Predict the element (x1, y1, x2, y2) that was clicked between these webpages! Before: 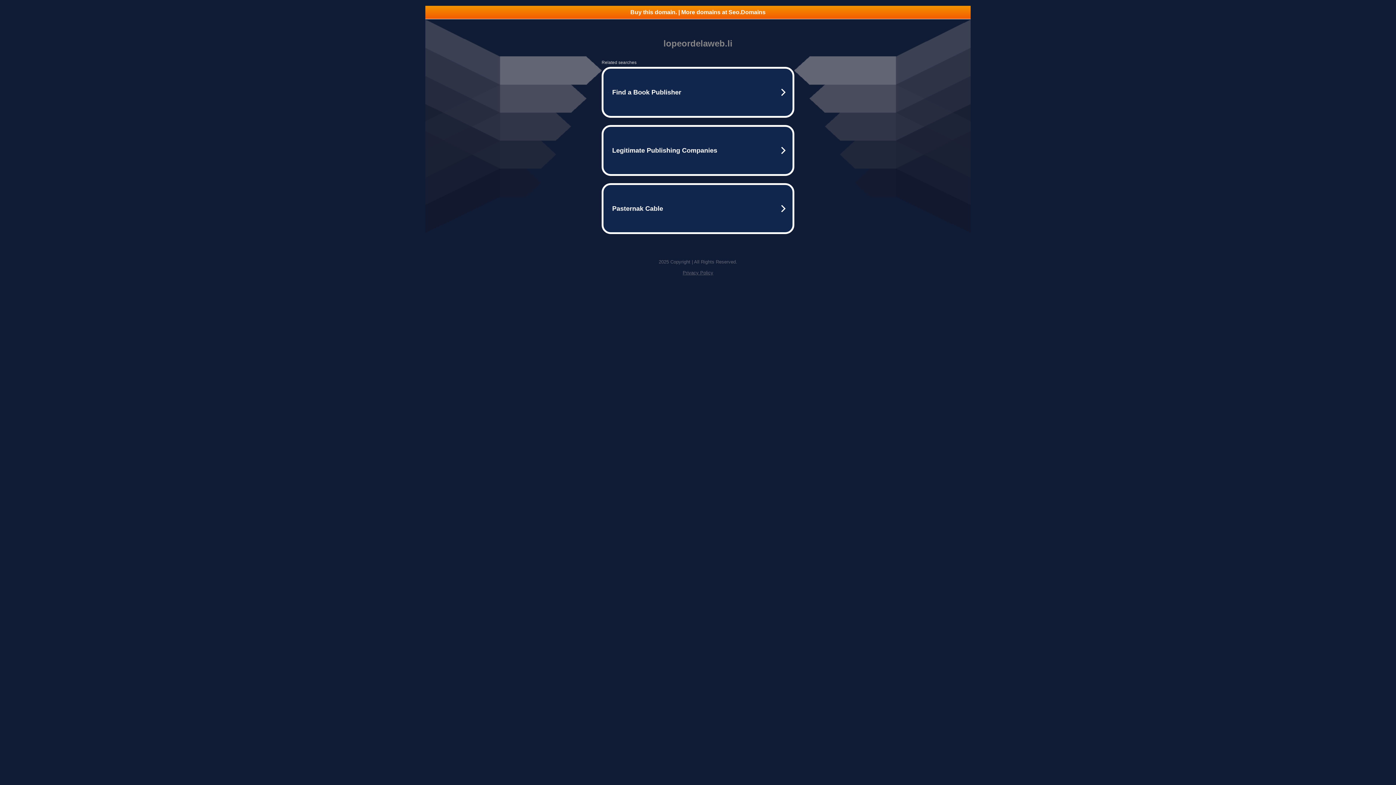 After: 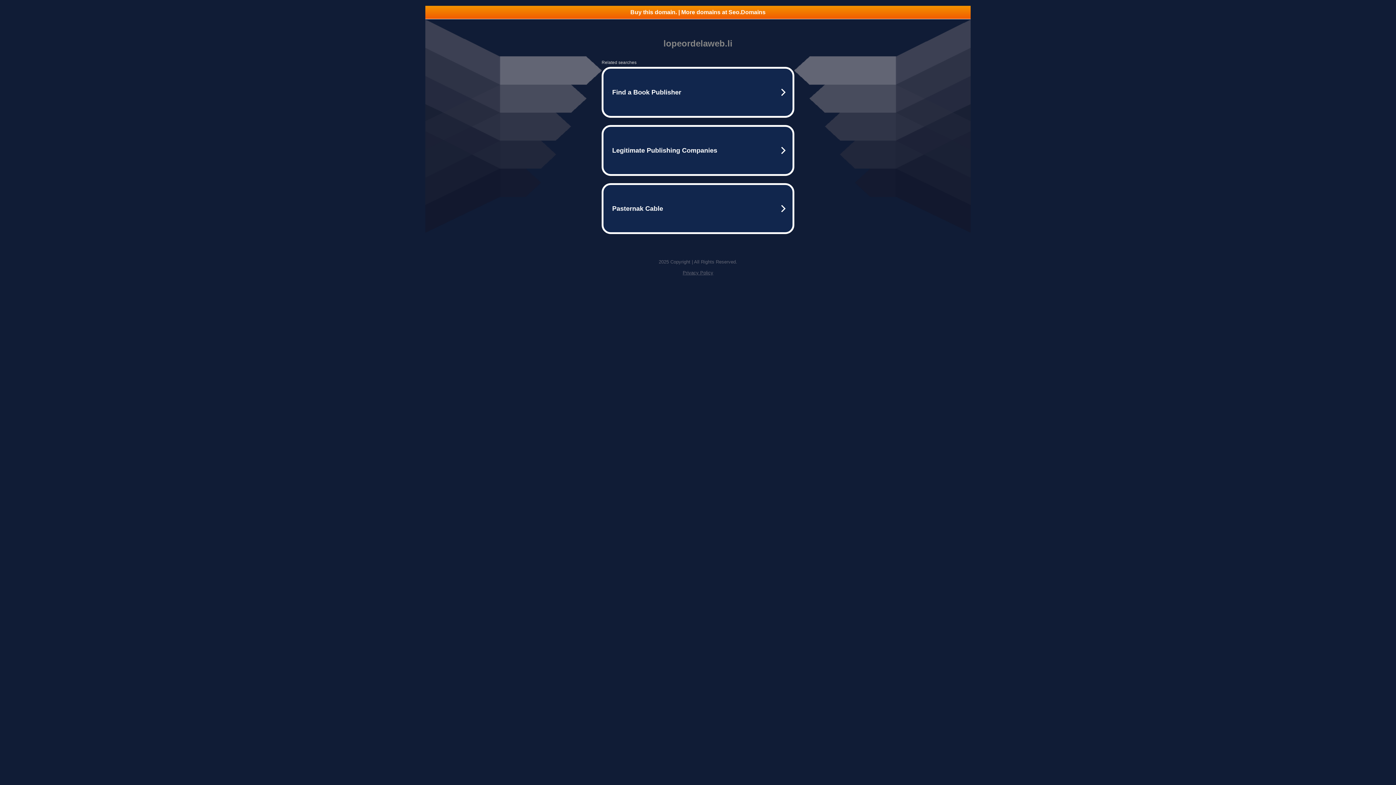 Action: label: Privacy Policy bbox: (682, 270, 713, 275)